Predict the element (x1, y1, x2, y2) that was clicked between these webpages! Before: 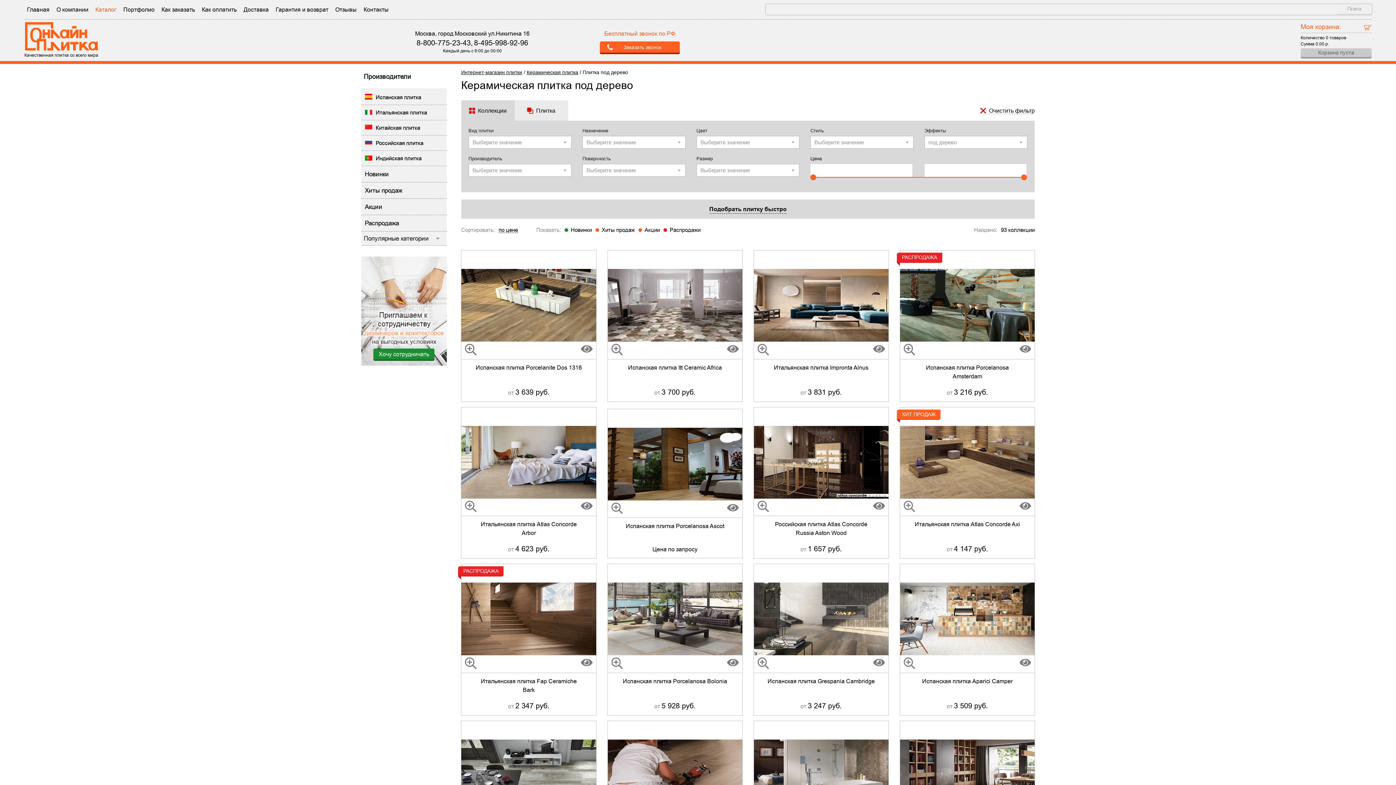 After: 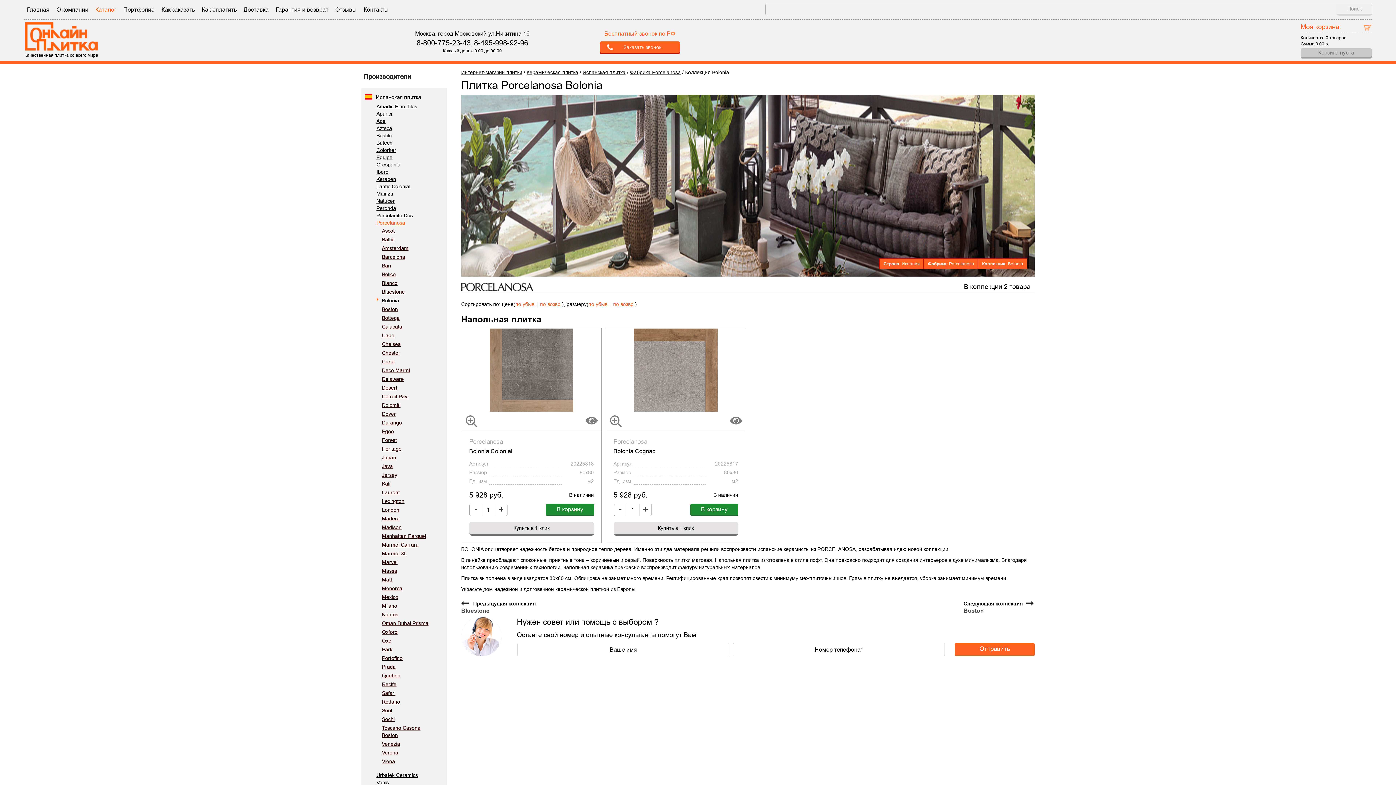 Action: bbox: (607, 583, 742, 655)